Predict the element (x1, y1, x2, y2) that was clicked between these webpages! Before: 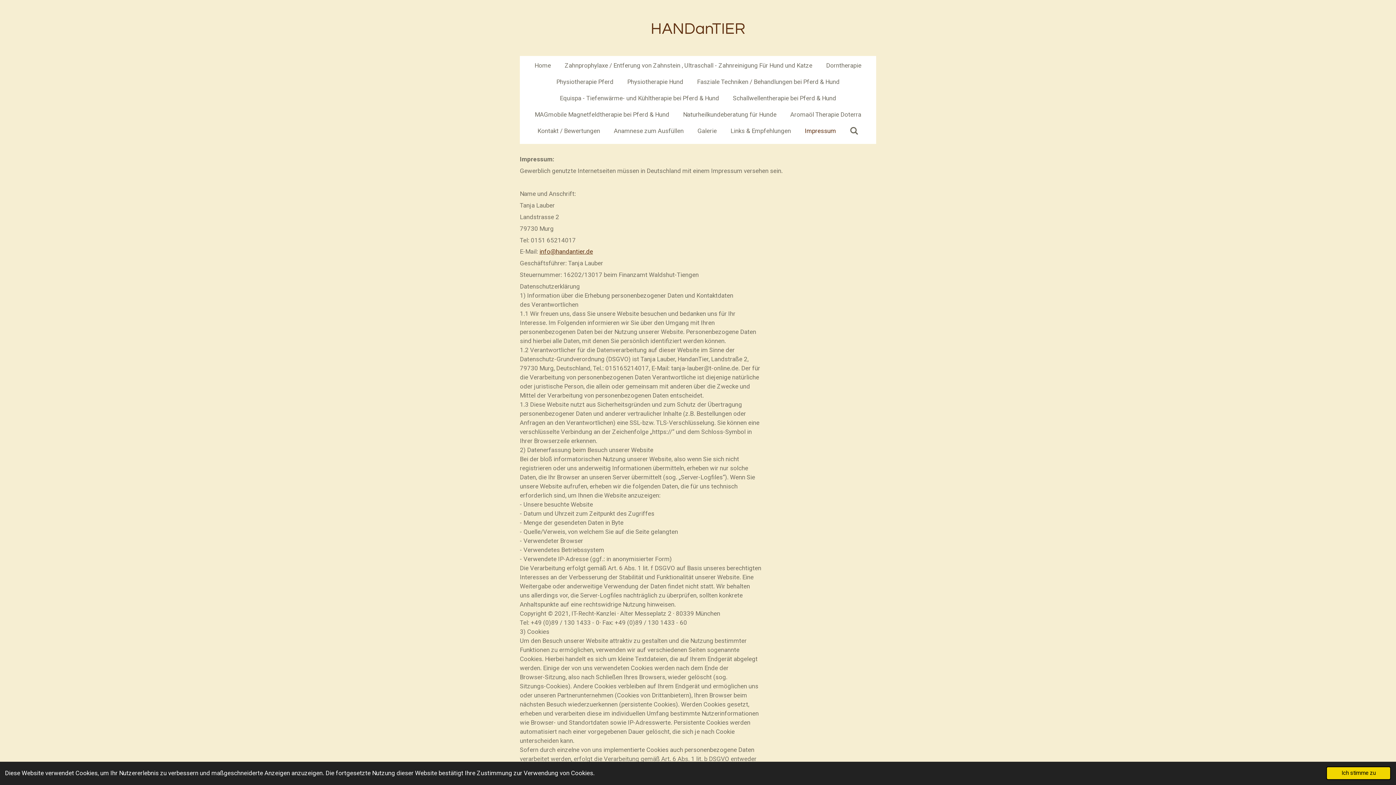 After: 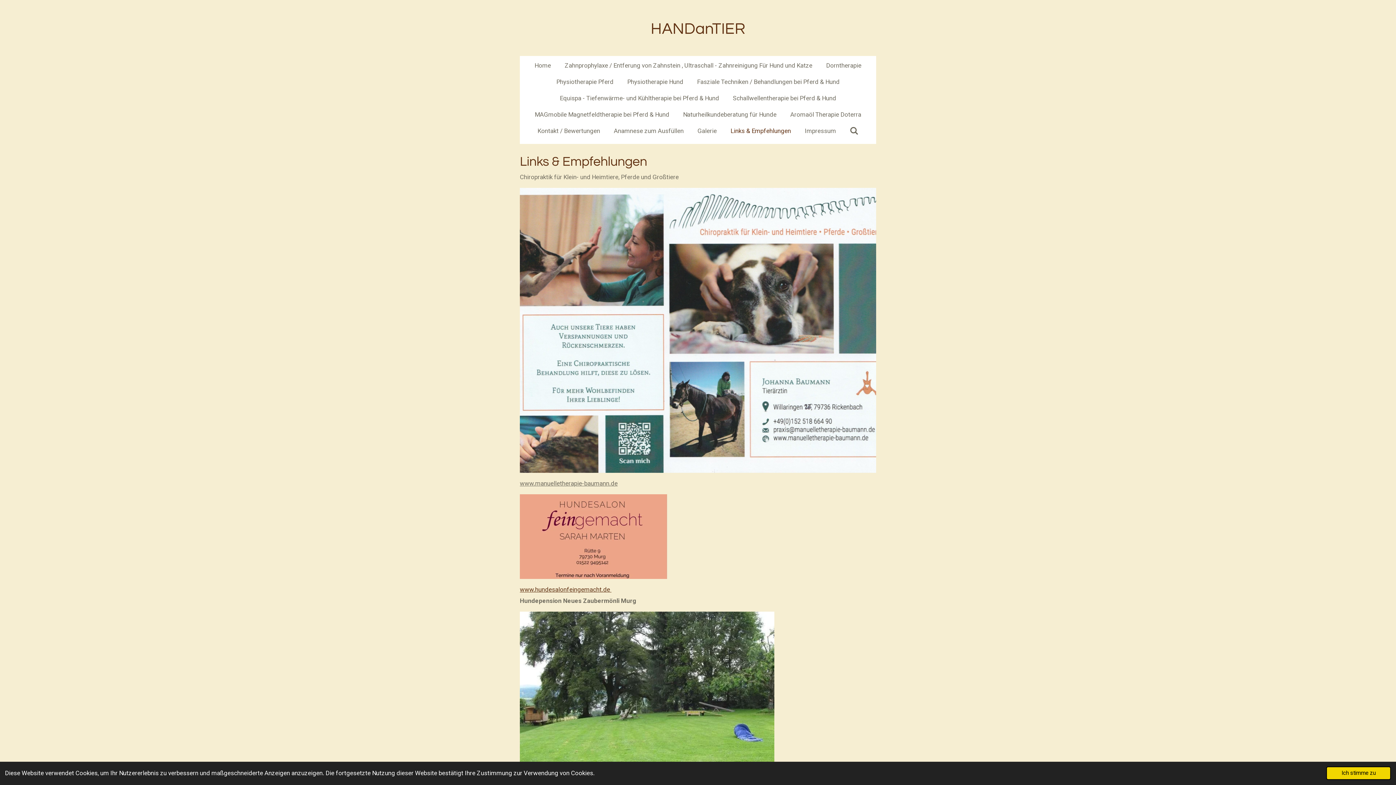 Action: label: Links & Empfehlungen bbox: (725, 124, 796, 137)